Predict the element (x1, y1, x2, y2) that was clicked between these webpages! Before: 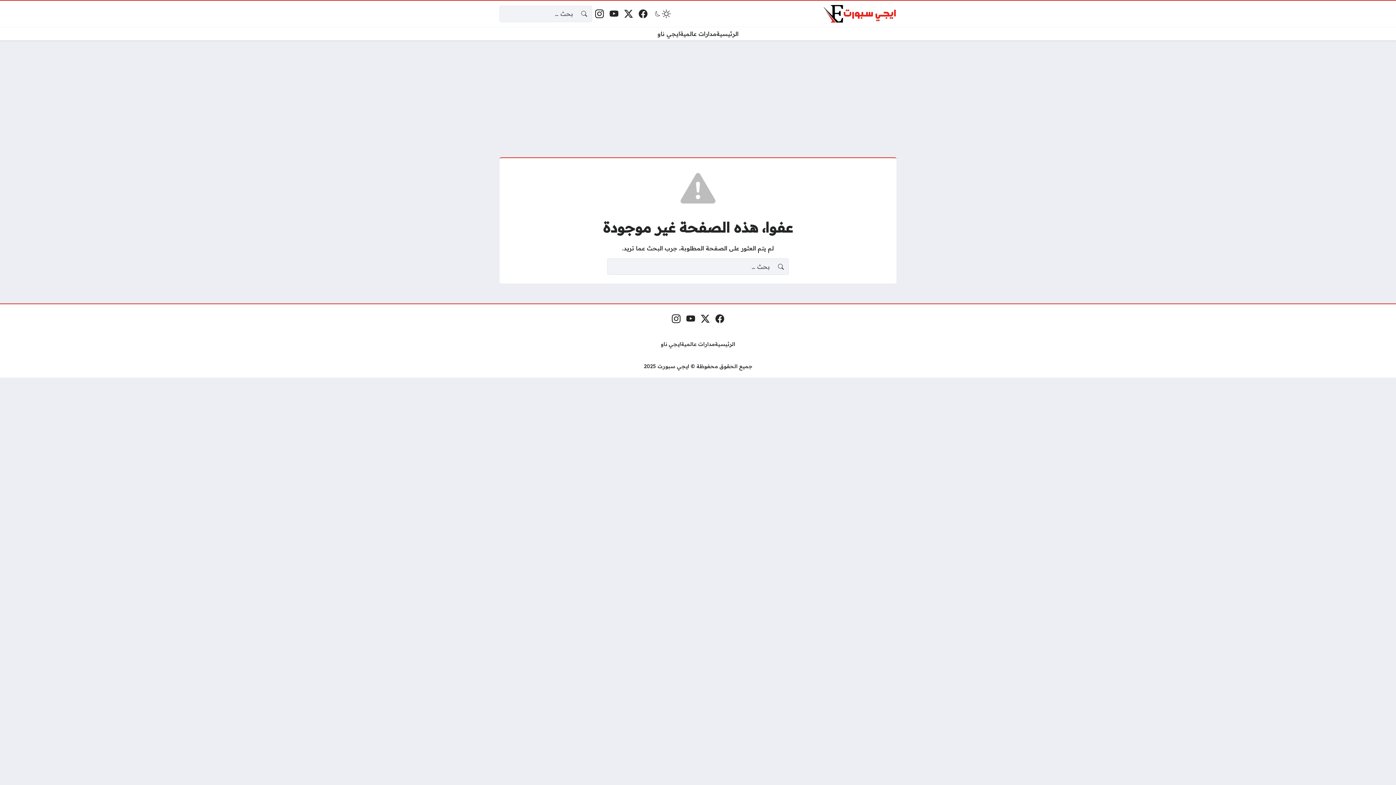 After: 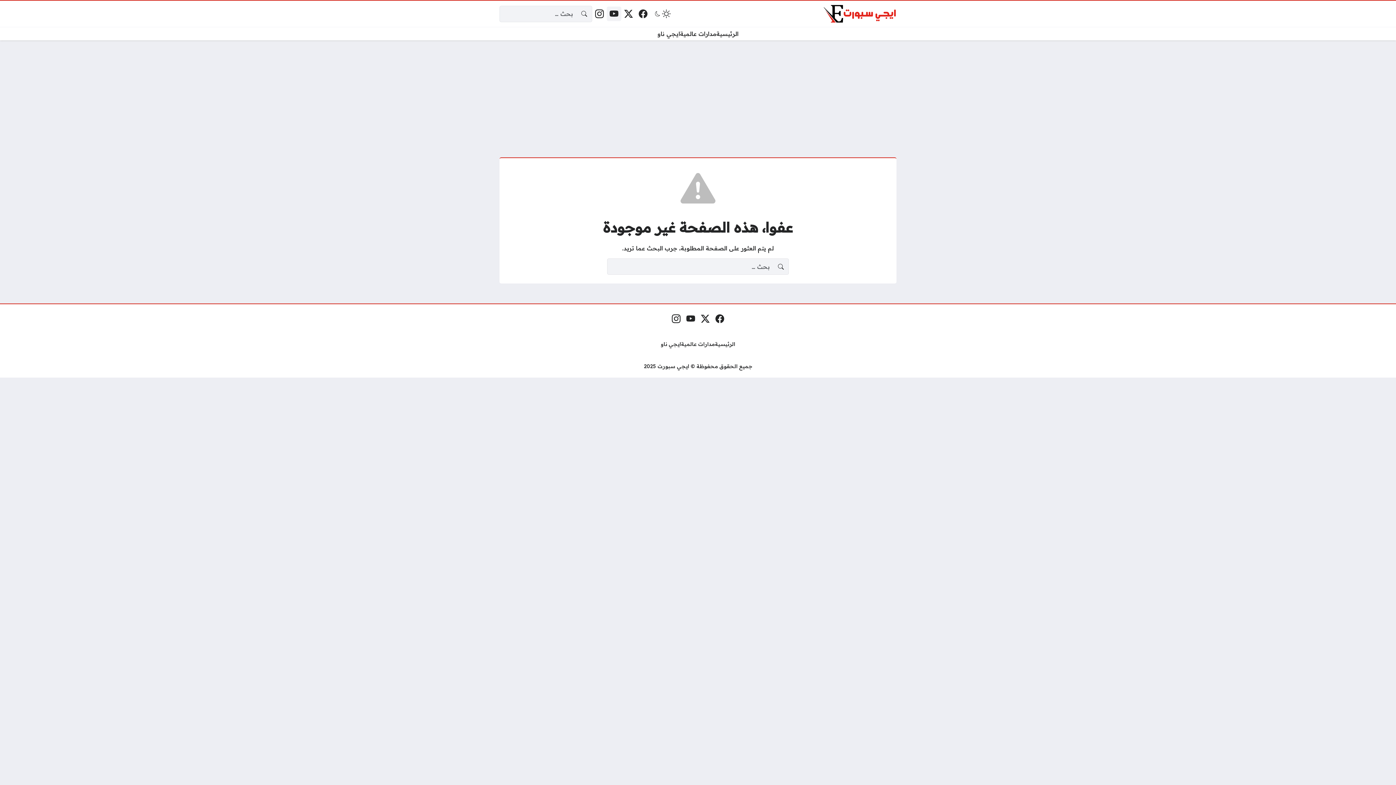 Action: bbox: (606, 6, 621, 21) label: يوتيوب